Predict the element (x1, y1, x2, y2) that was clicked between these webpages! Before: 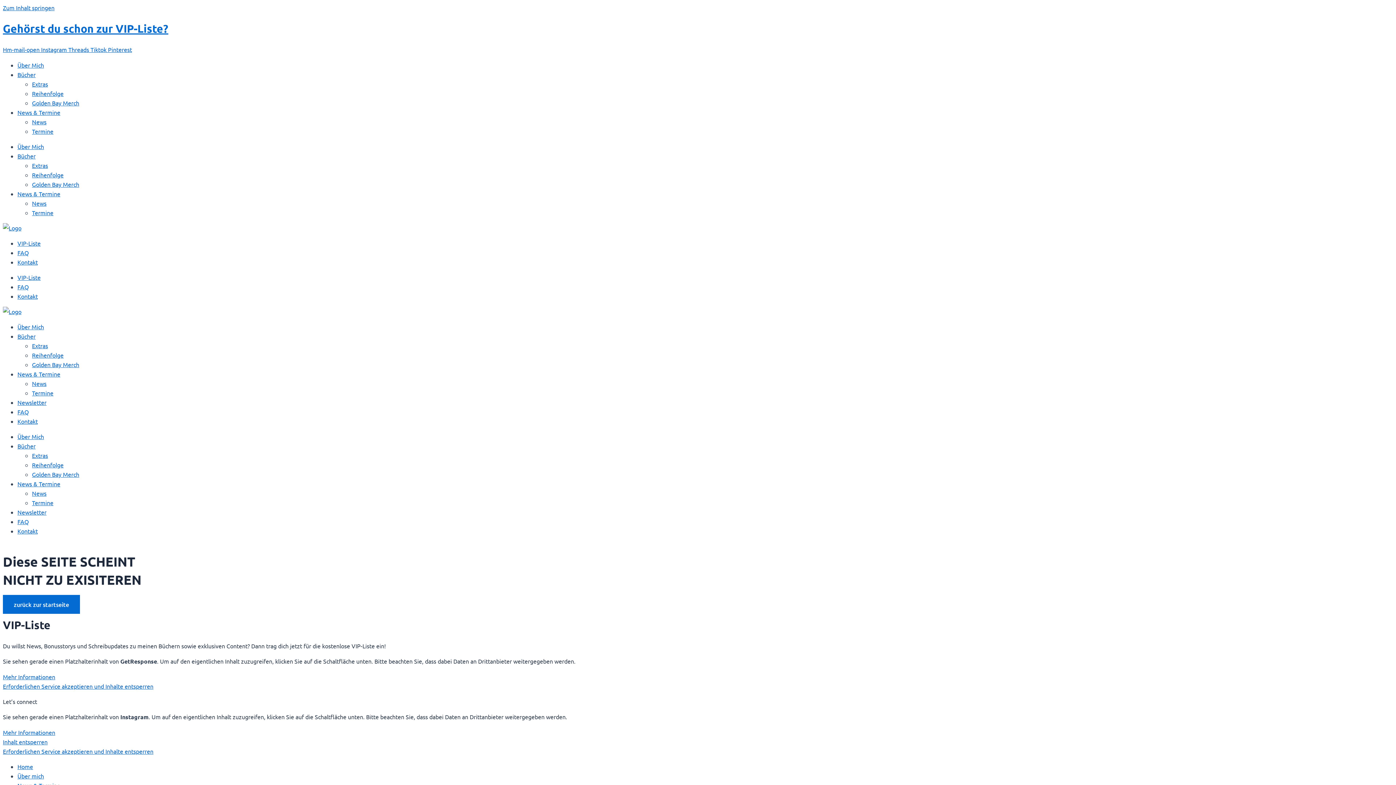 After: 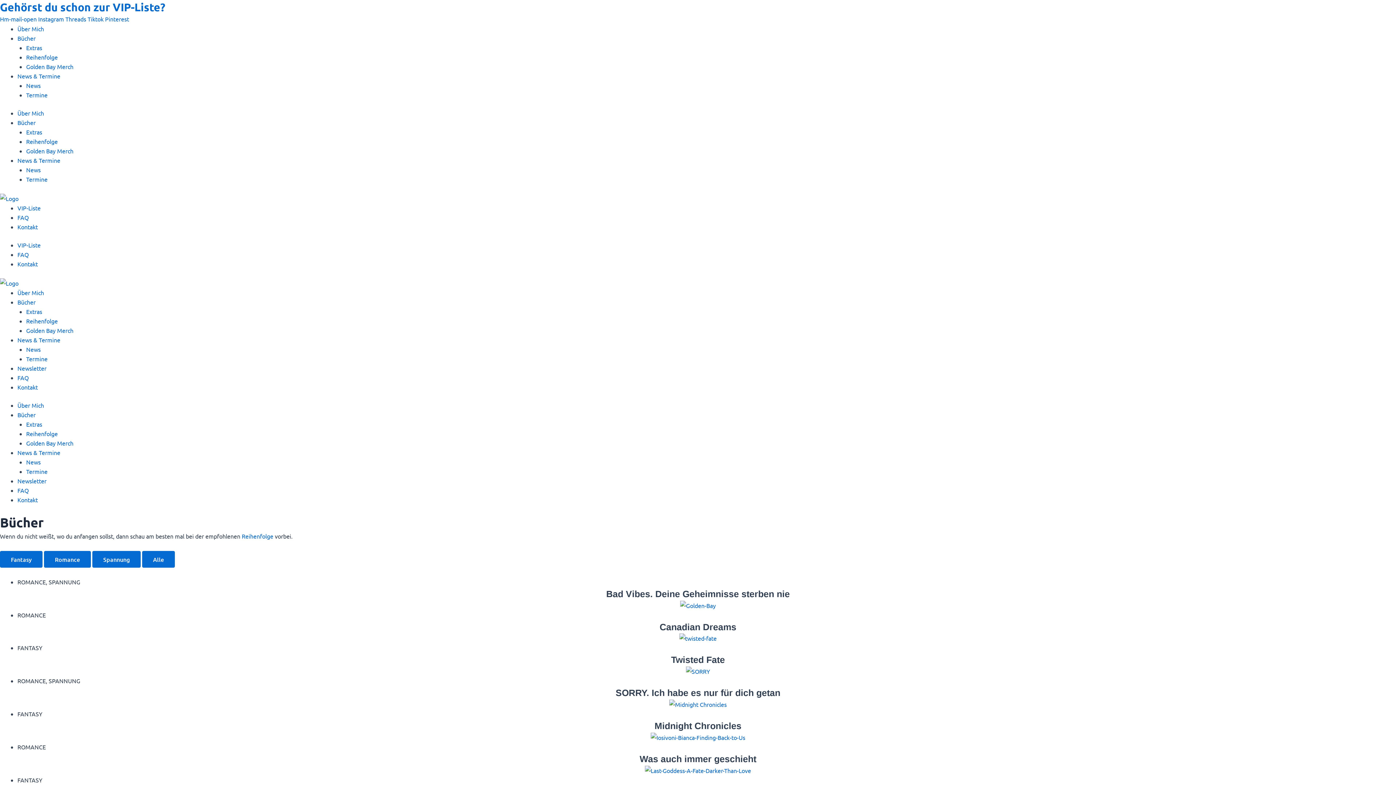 Action: label: Bücher bbox: (17, 70, 35, 78)